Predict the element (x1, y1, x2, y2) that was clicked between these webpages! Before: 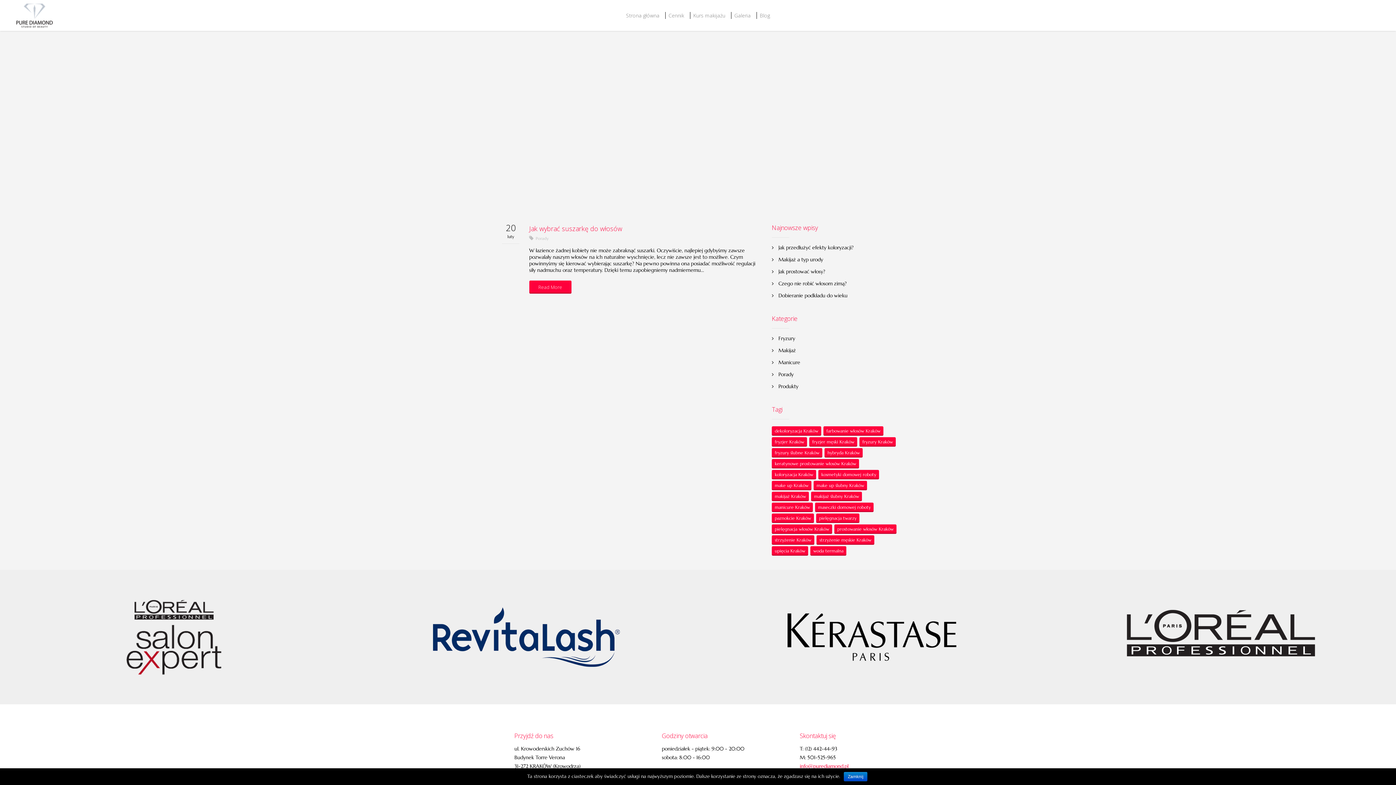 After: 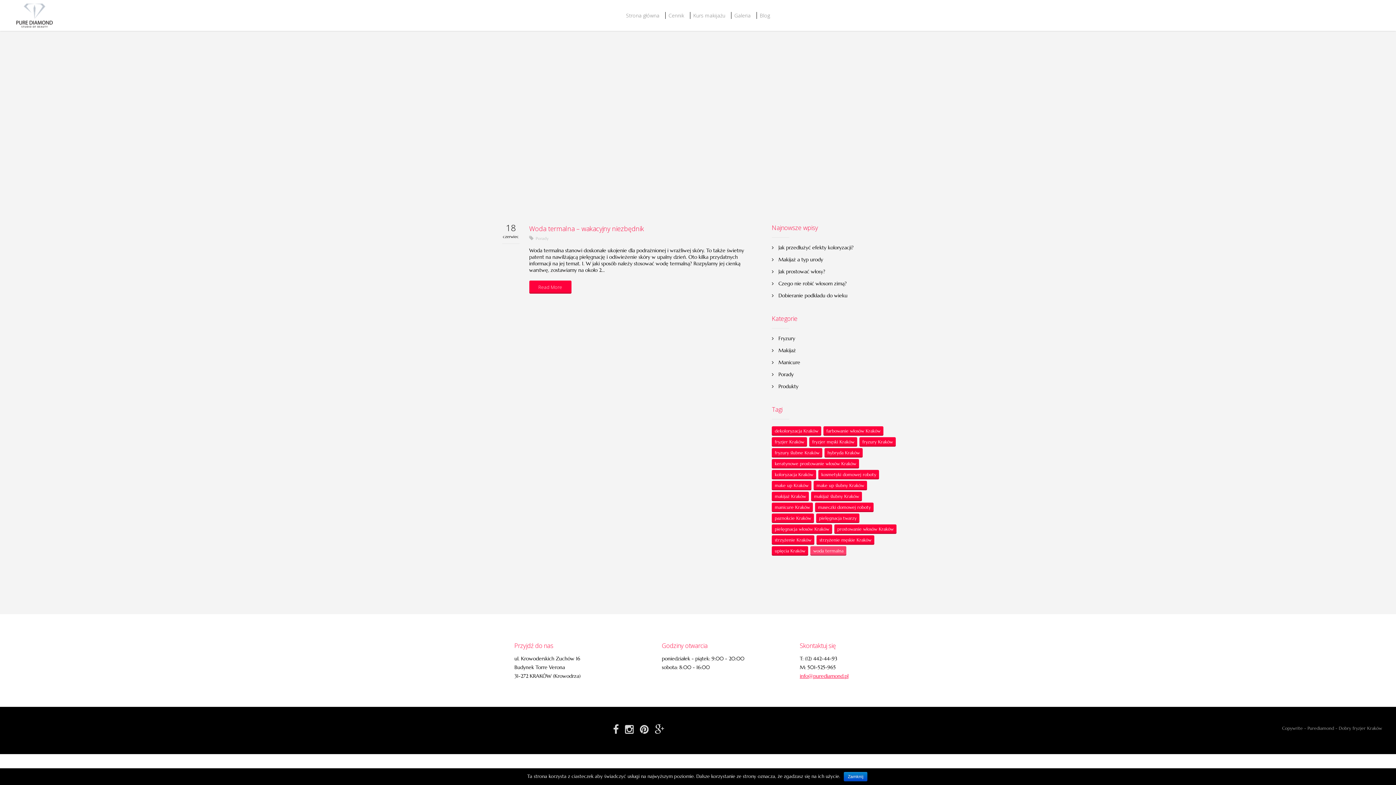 Action: label: woda termalna (1 element) bbox: (810, 546, 846, 556)